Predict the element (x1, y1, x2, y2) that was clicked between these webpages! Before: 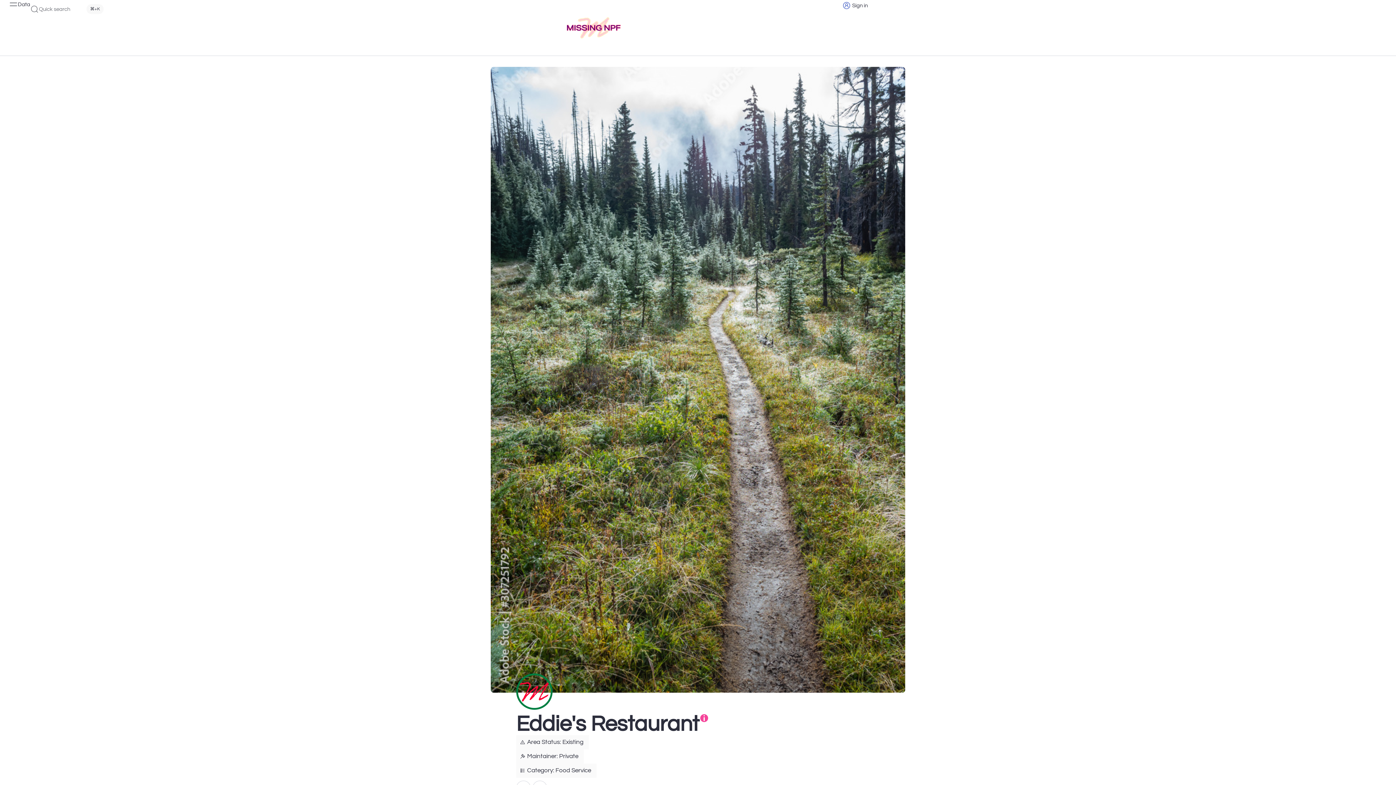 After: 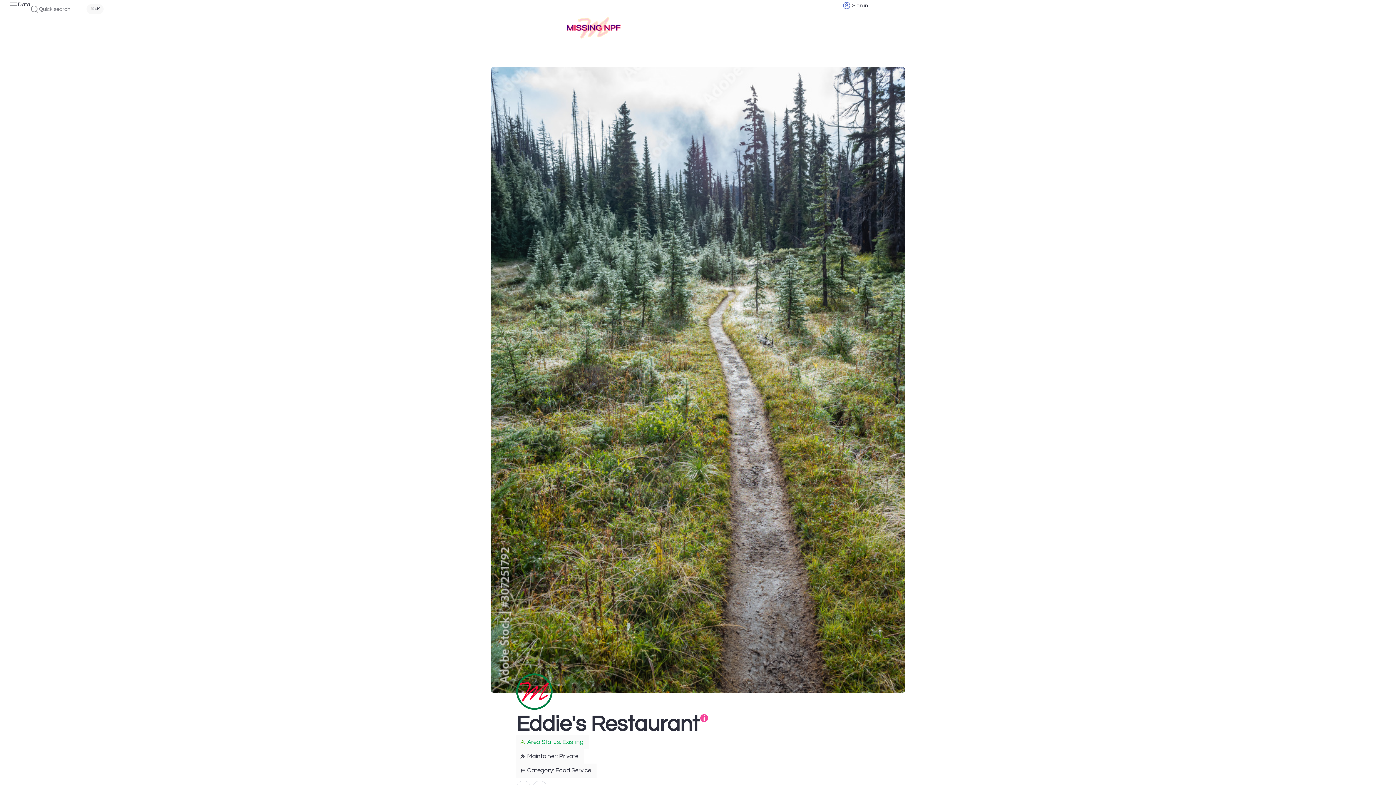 Action: bbox: (520, 739, 585, 746) label: Area Status: Existing